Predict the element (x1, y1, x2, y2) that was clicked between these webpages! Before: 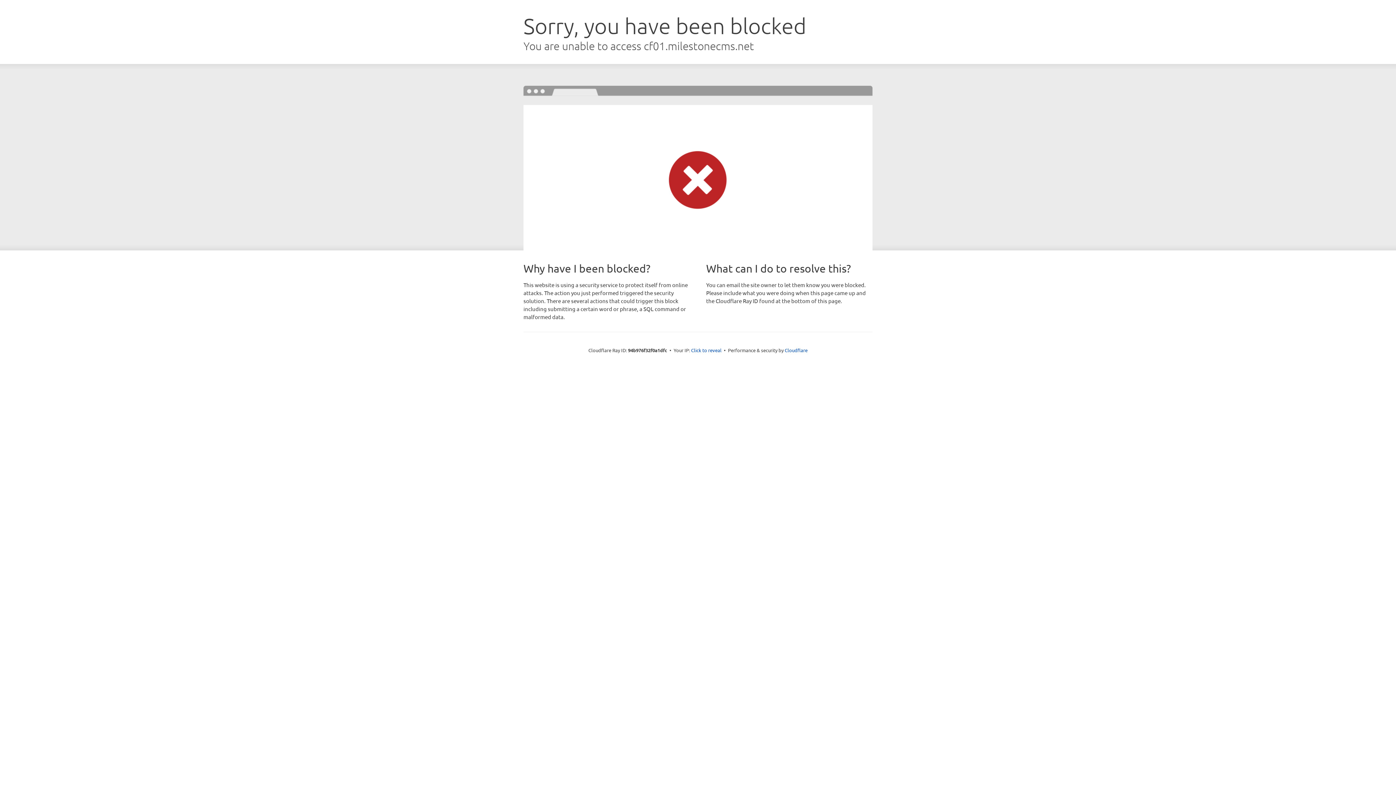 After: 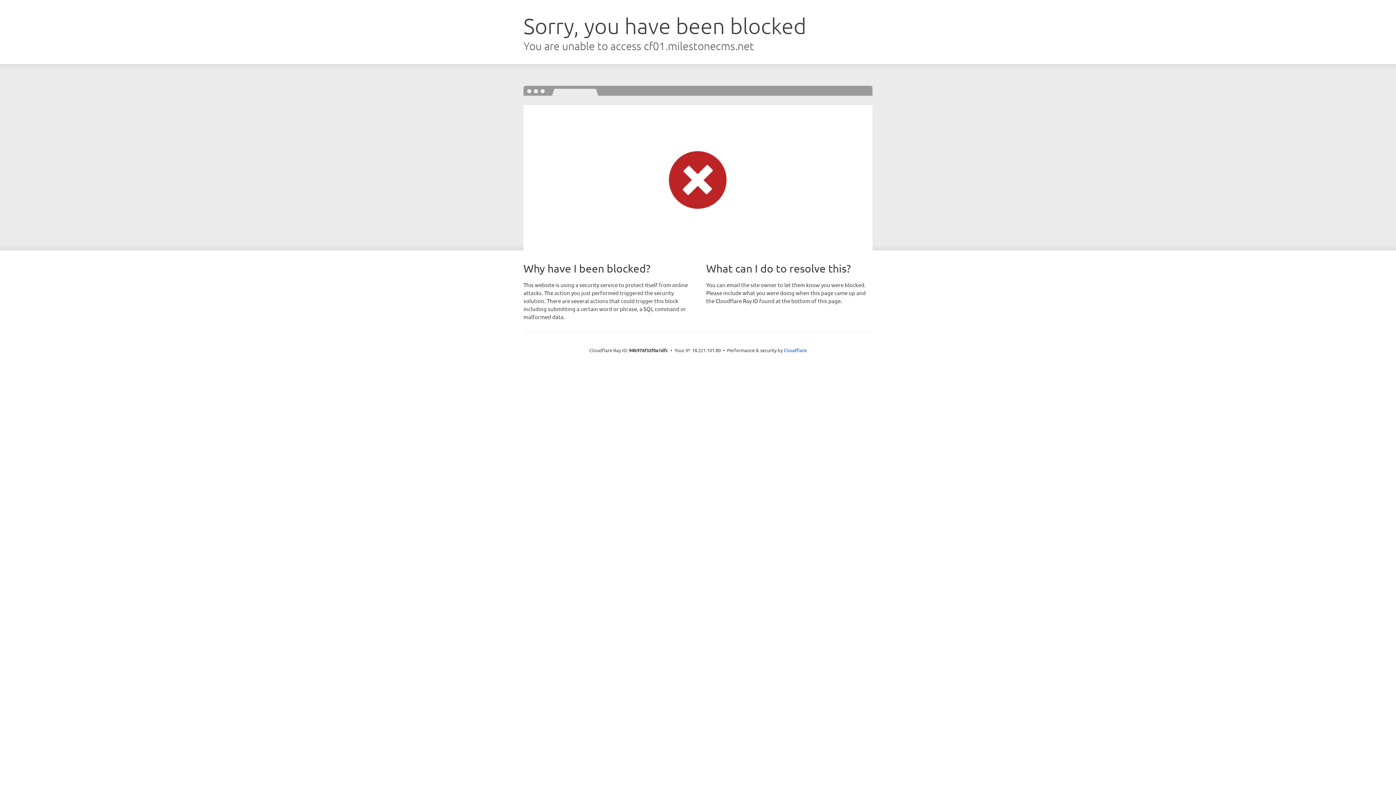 Action: label: Click to reveal bbox: (691, 346, 721, 353)